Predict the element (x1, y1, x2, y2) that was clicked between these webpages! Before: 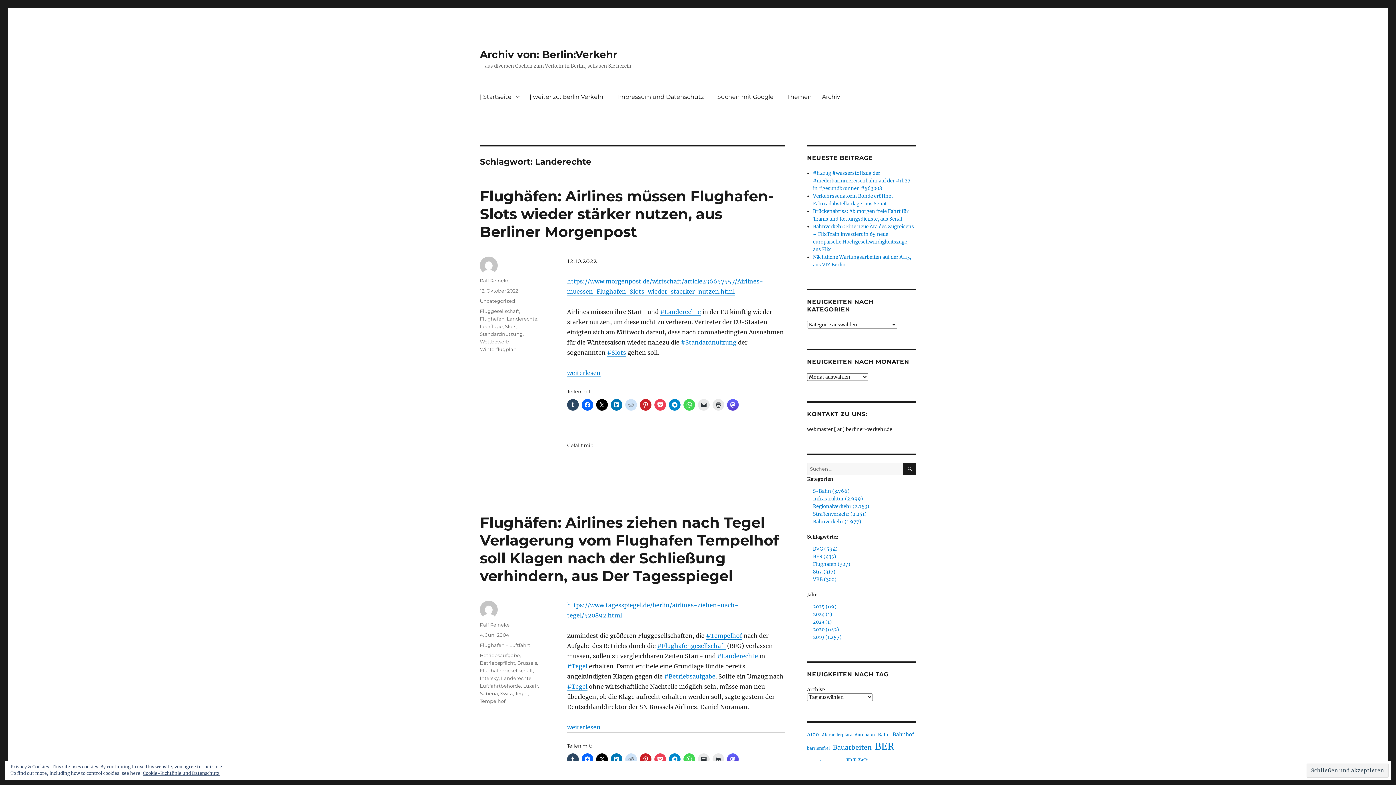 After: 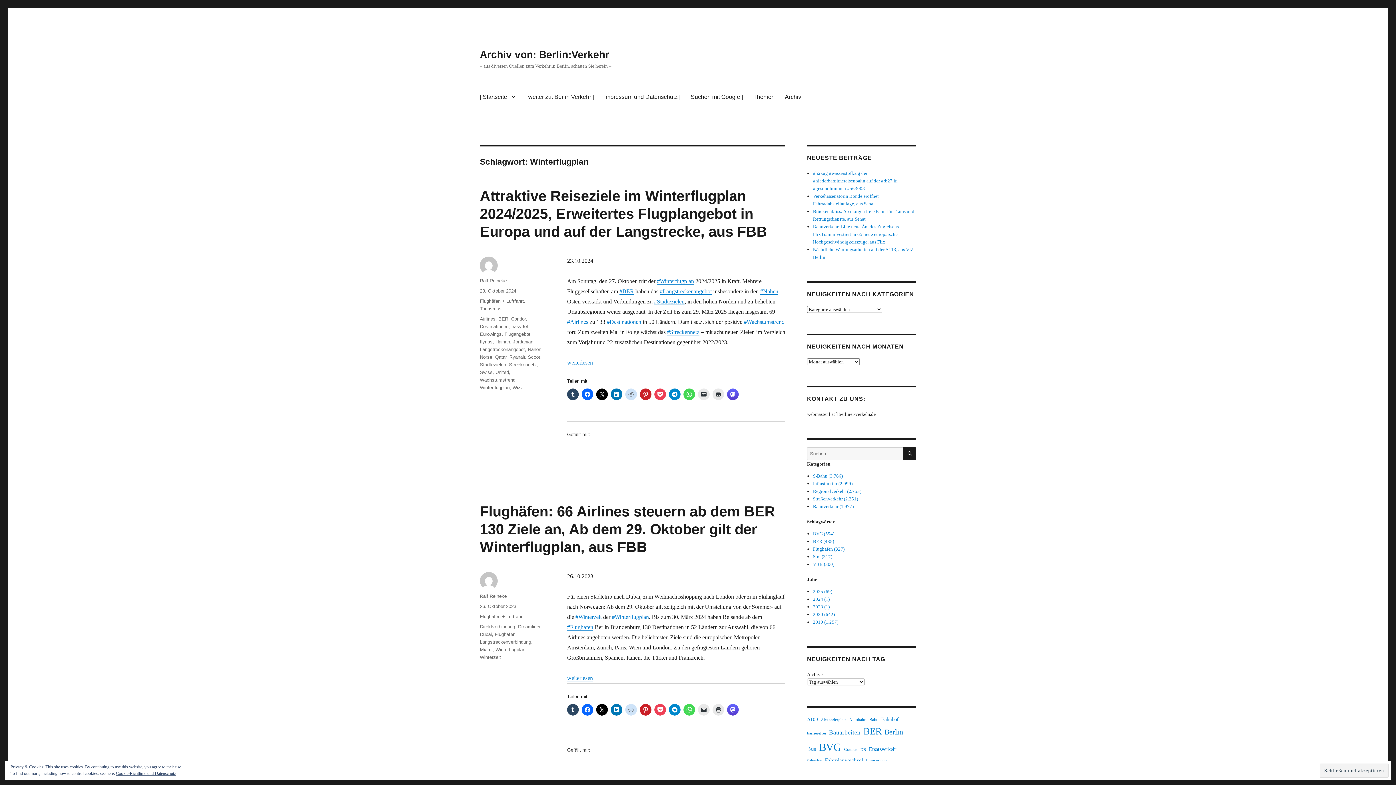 Action: label: Winterflugplan bbox: (480, 346, 516, 352)